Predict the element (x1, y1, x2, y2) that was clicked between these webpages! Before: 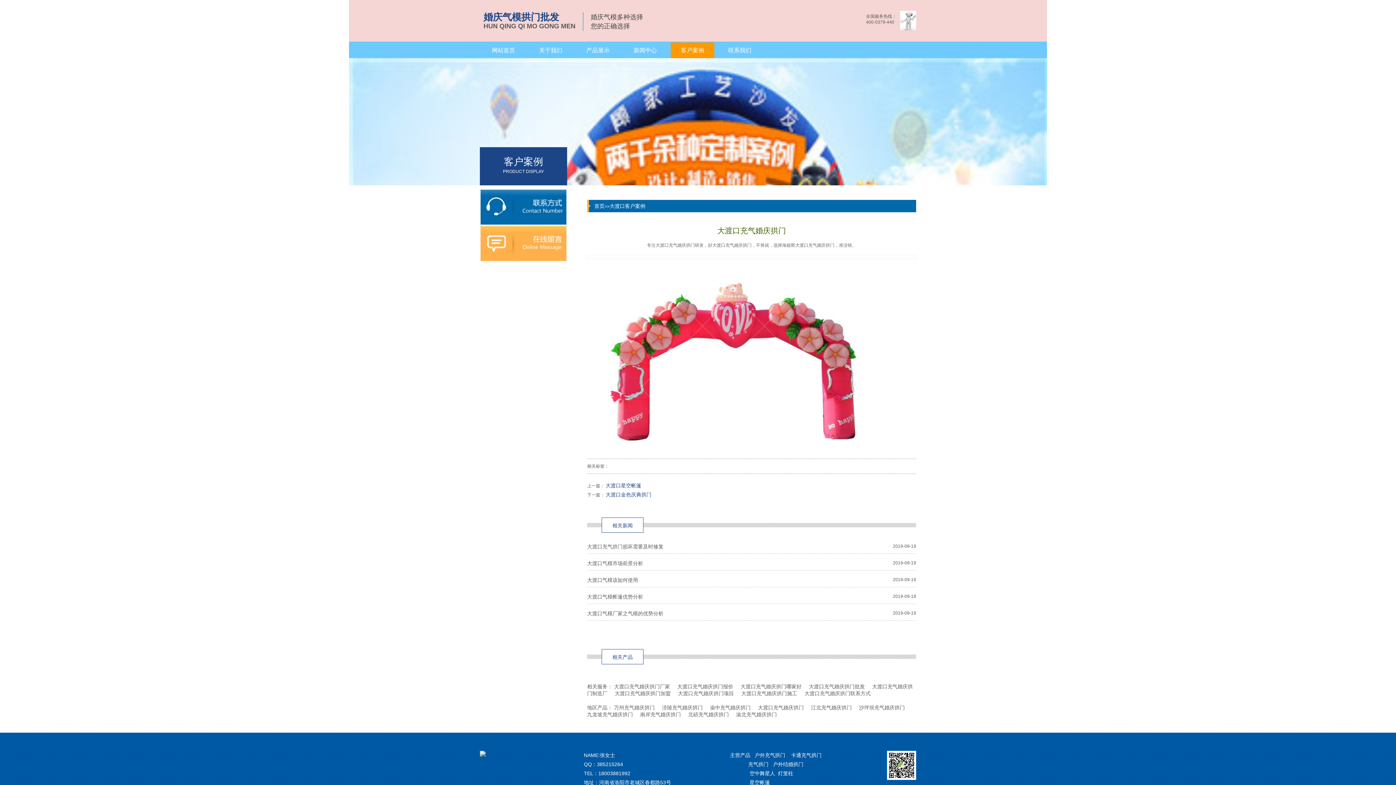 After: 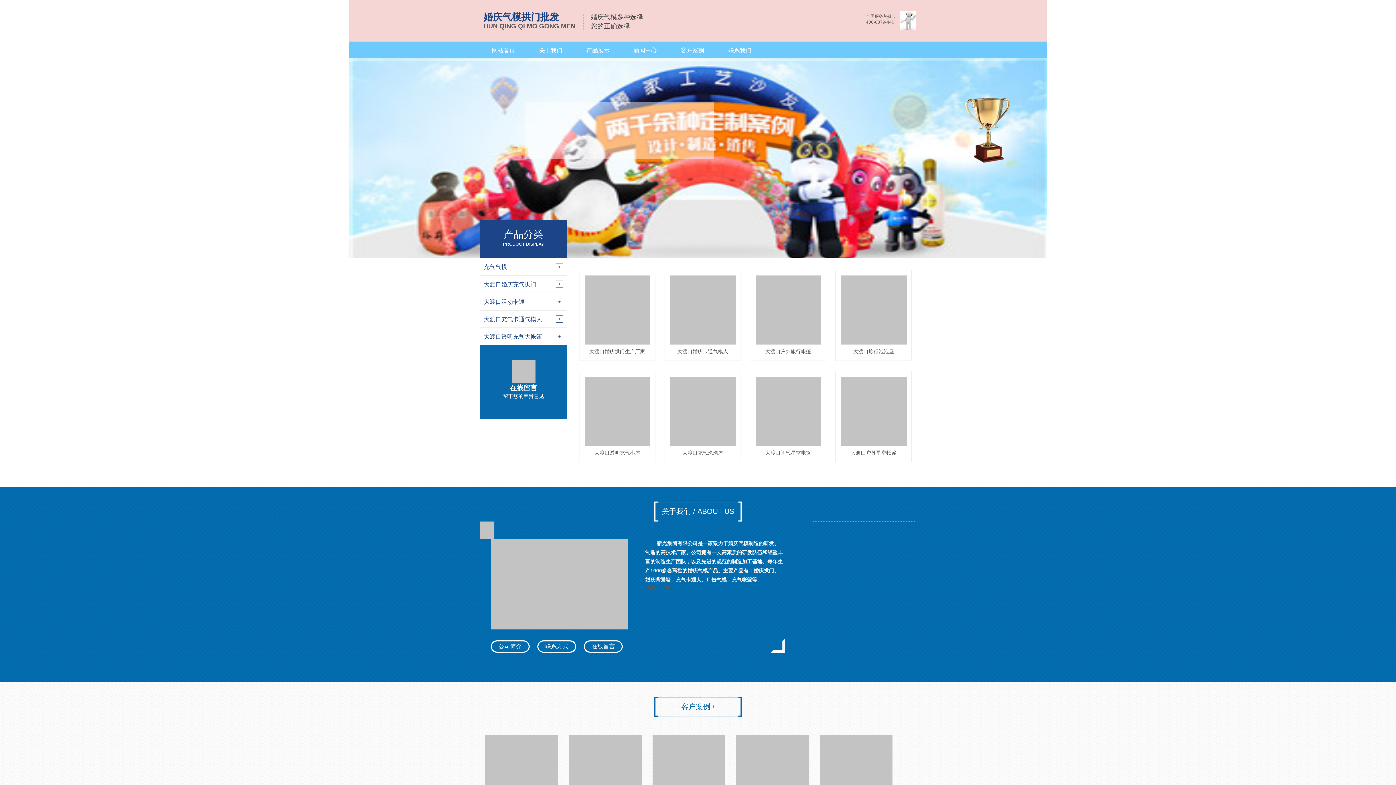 Action: label: 首页 bbox: (594, 203, 604, 209)